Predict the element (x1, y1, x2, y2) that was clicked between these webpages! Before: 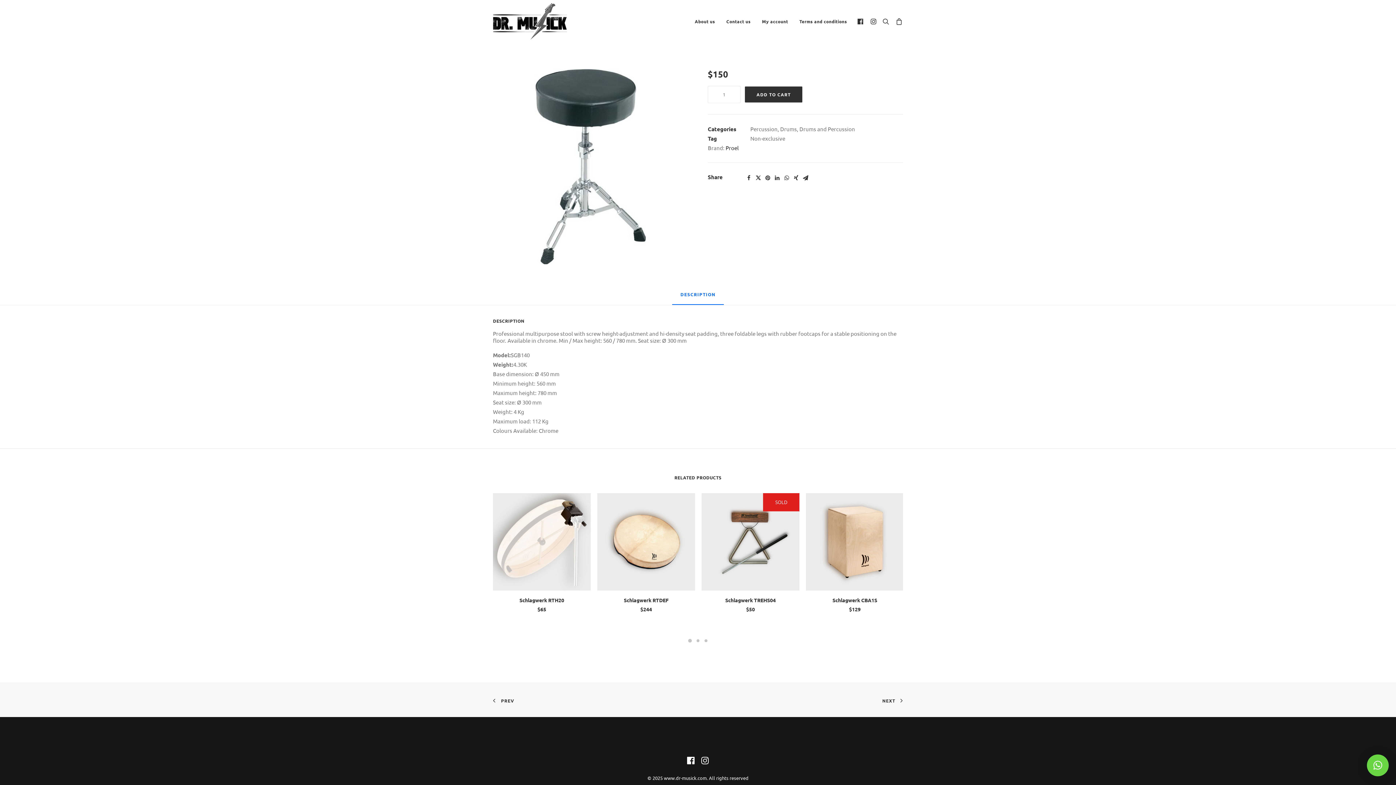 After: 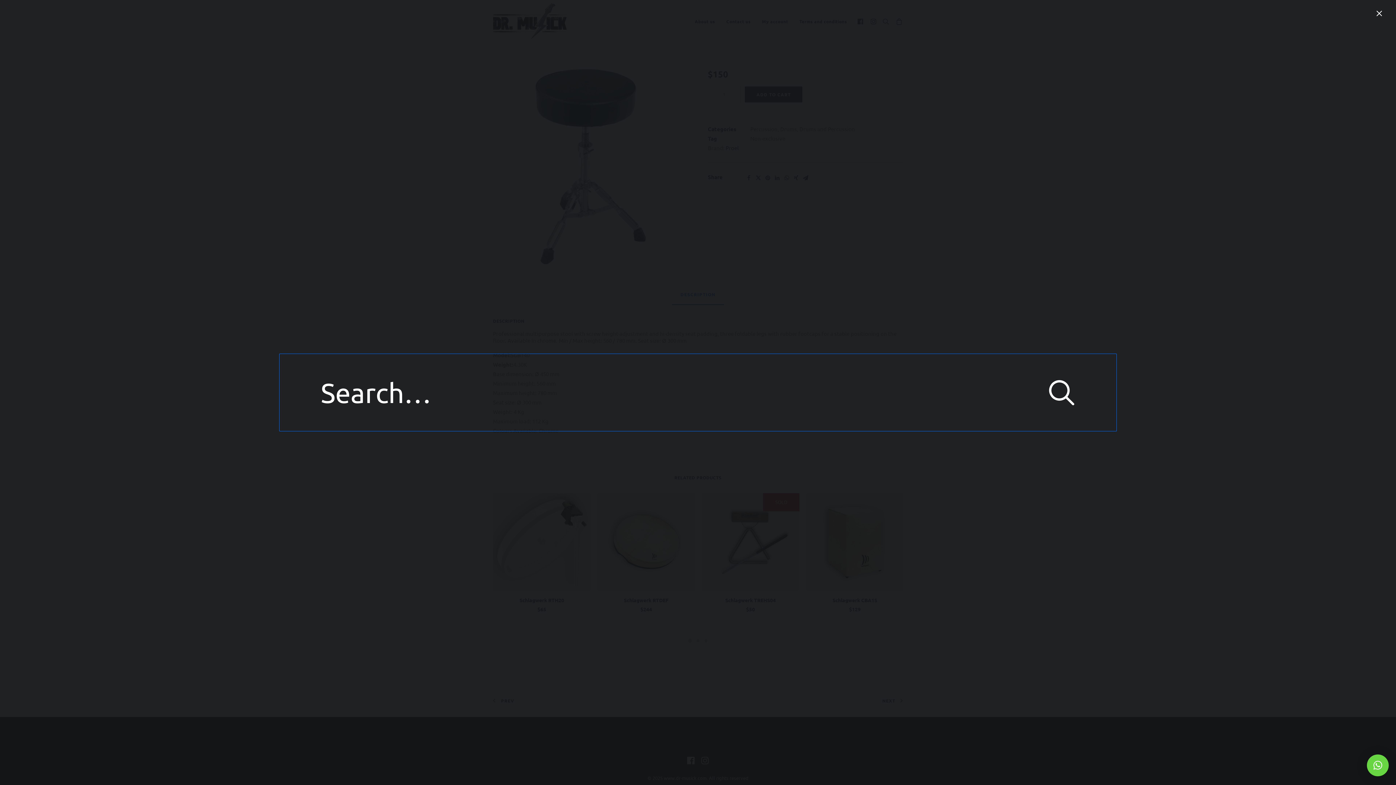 Action: bbox: (879, 0, 892, 42)